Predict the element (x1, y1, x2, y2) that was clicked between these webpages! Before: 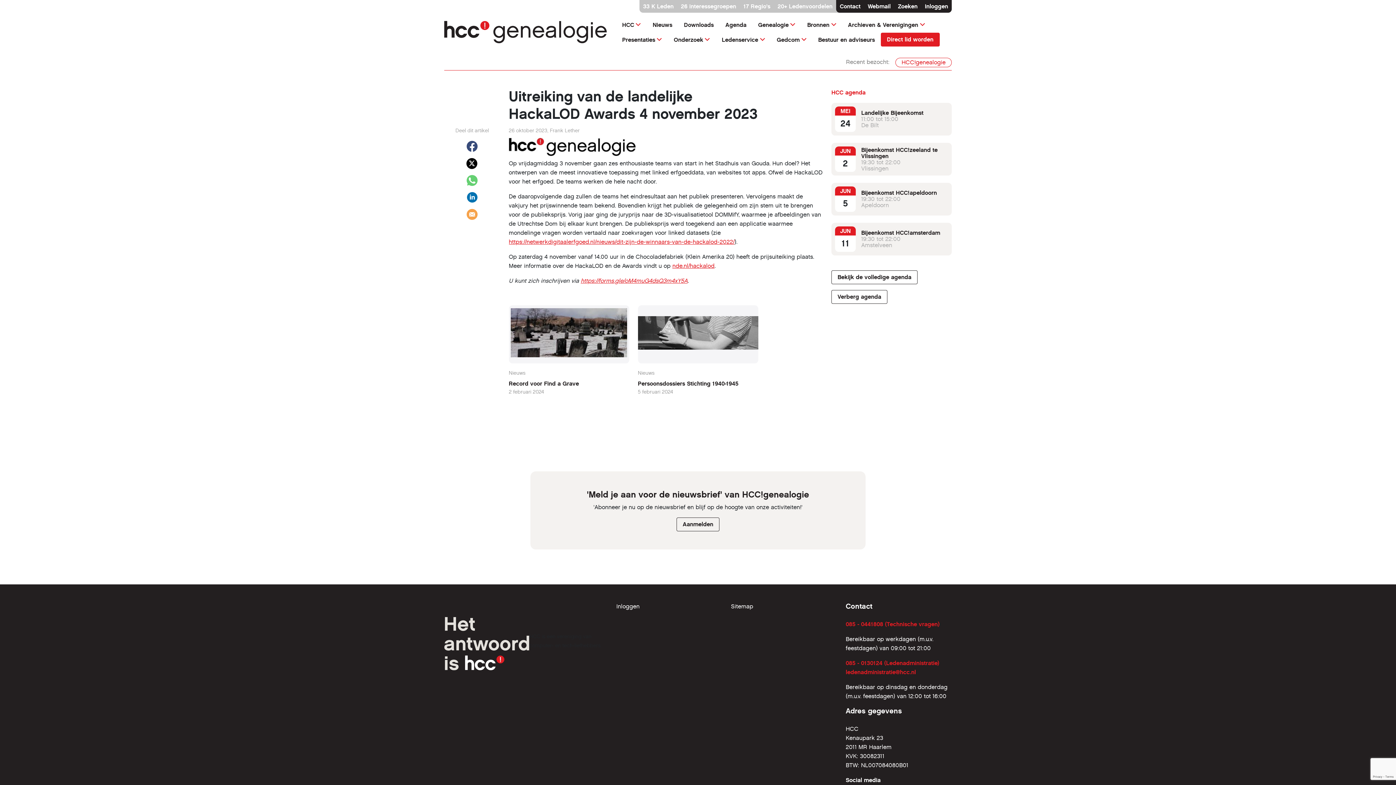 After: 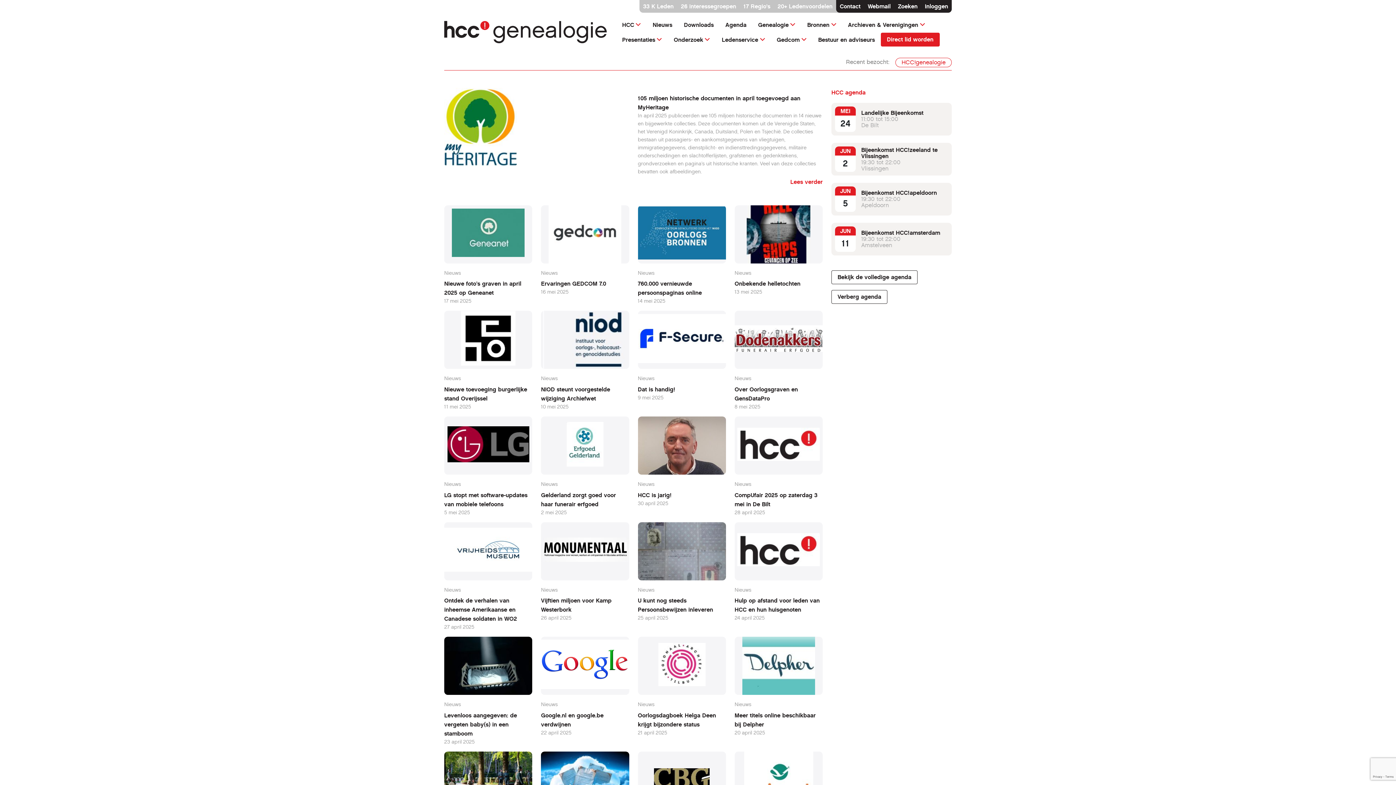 Action: label: HCC!genealogie bbox: (895, 57, 952, 67)